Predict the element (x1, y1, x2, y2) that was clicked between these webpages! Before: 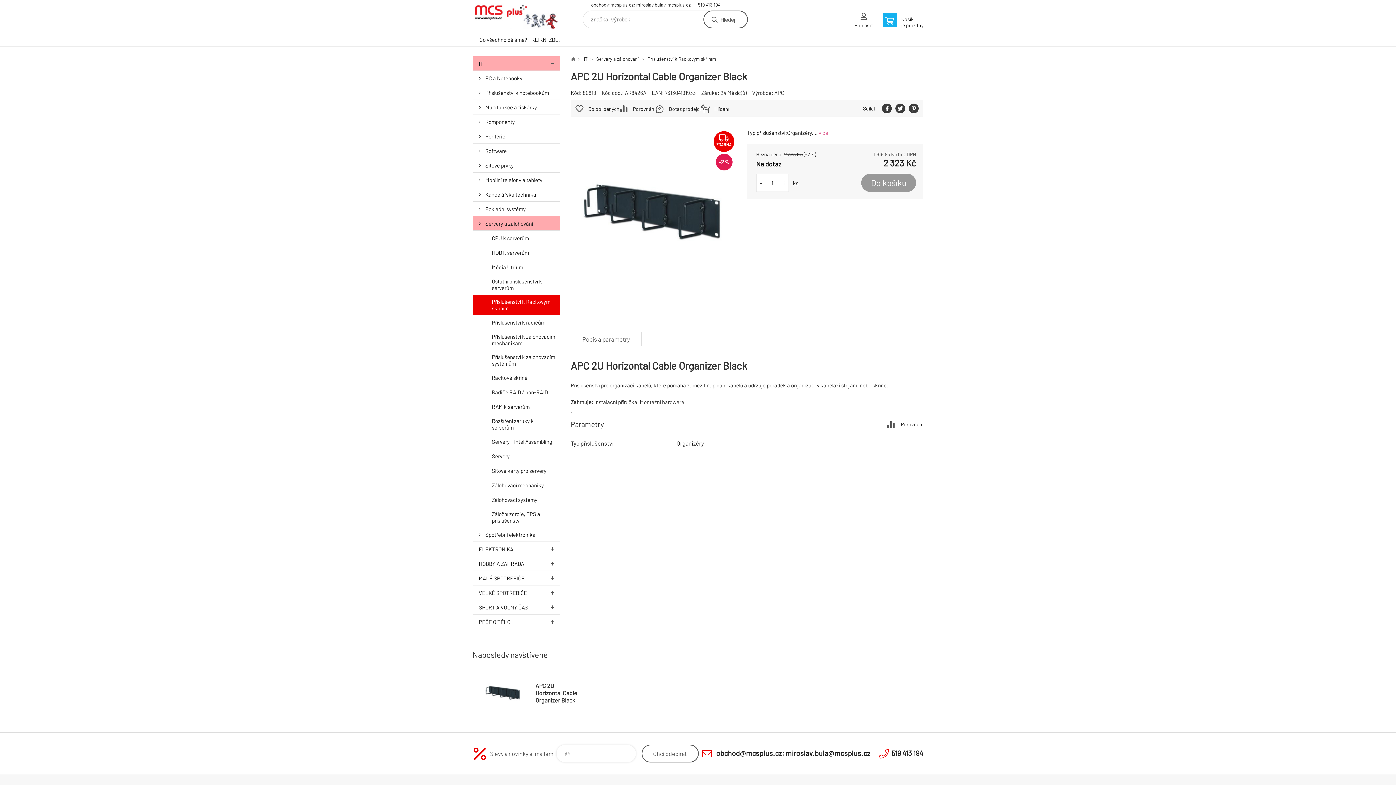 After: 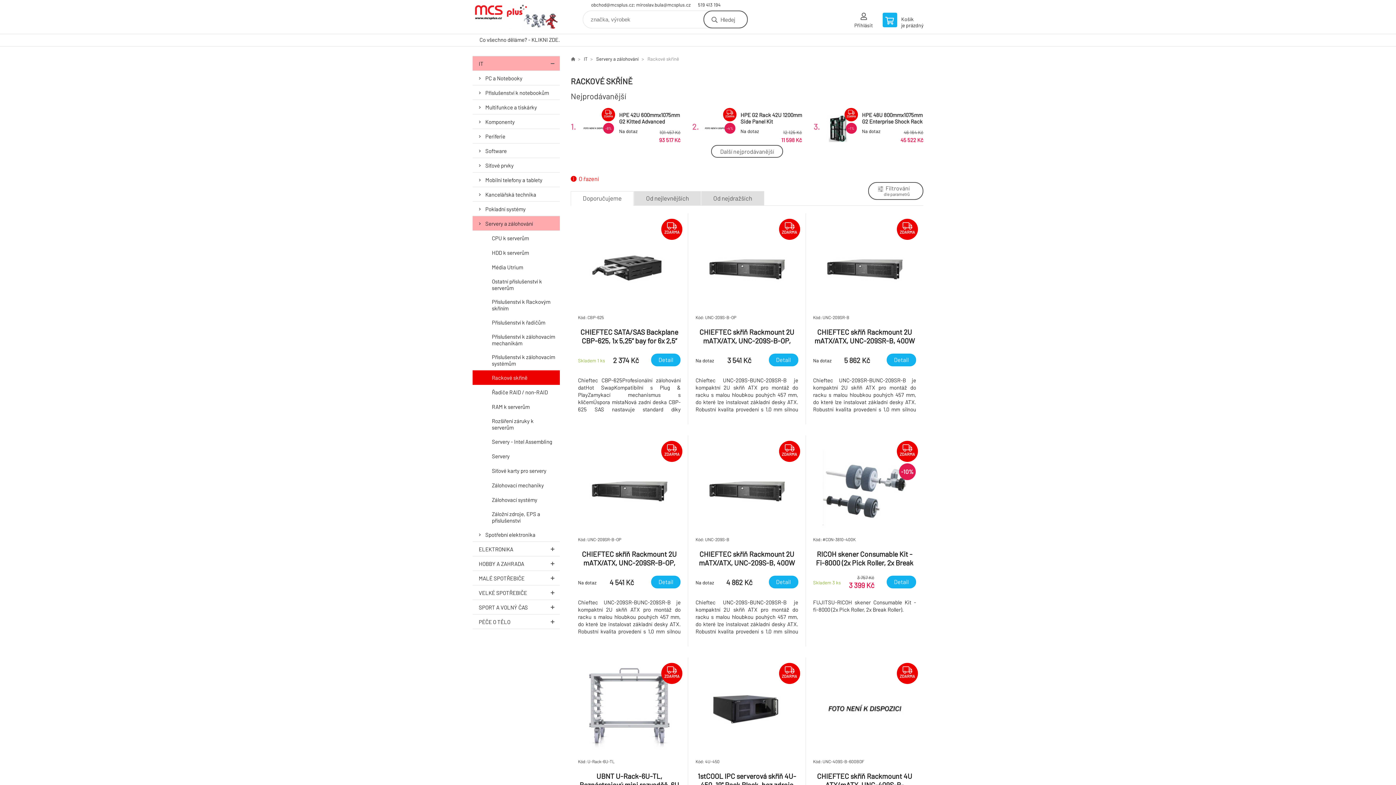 Action: bbox: (472, 370, 560, 385) label: Rackové skříně